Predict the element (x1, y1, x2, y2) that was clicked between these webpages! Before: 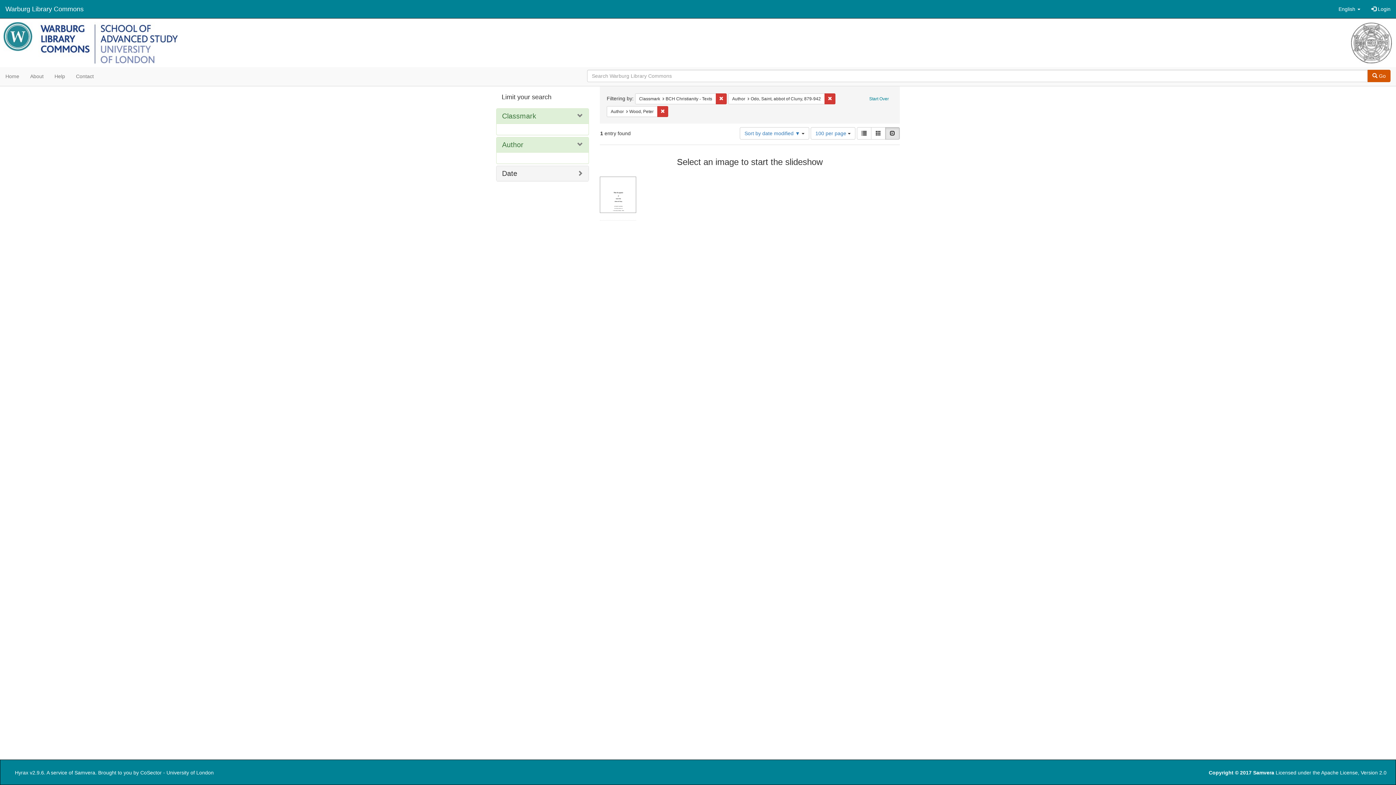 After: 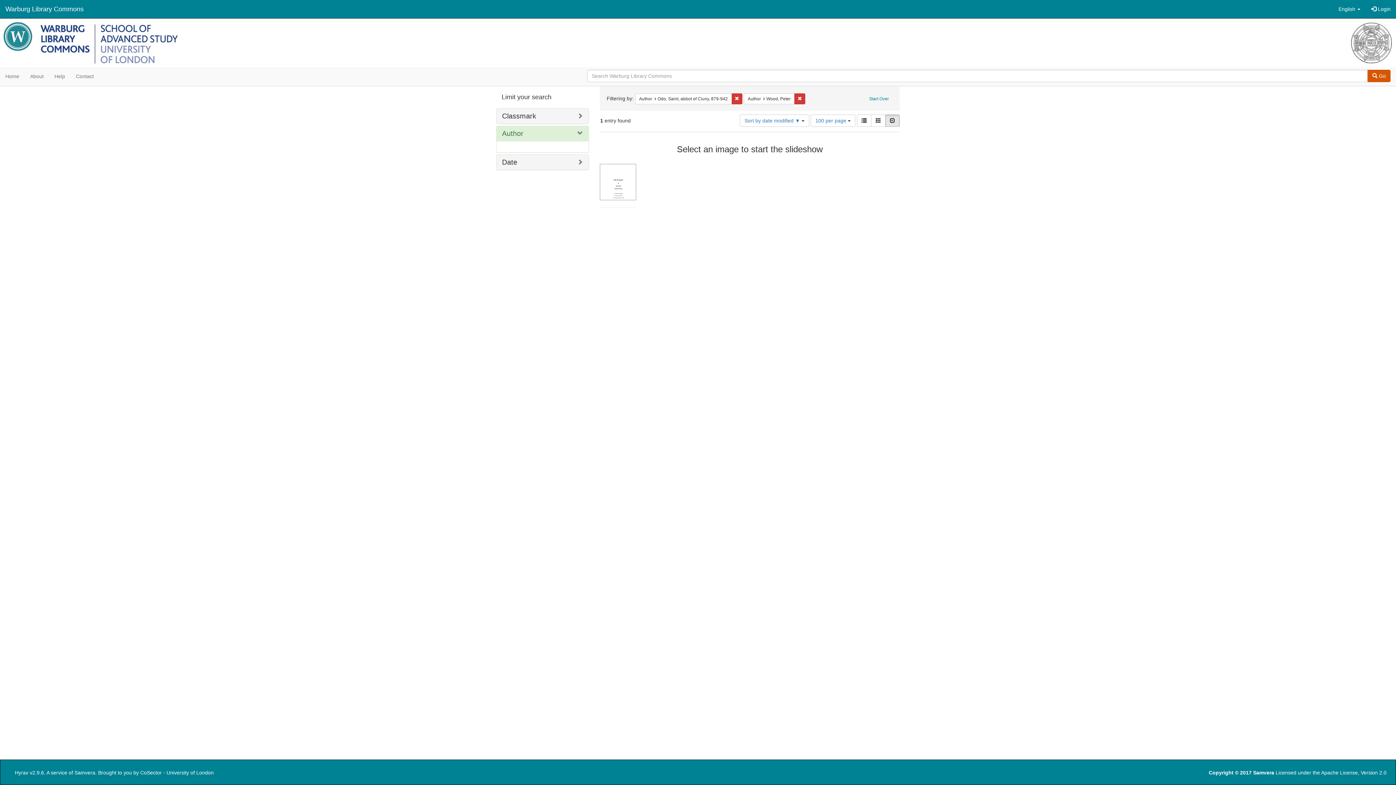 Action: label: Remove constraint Classmark: BCH Christianity - Texts bbox: (716, 93, 726, 104)